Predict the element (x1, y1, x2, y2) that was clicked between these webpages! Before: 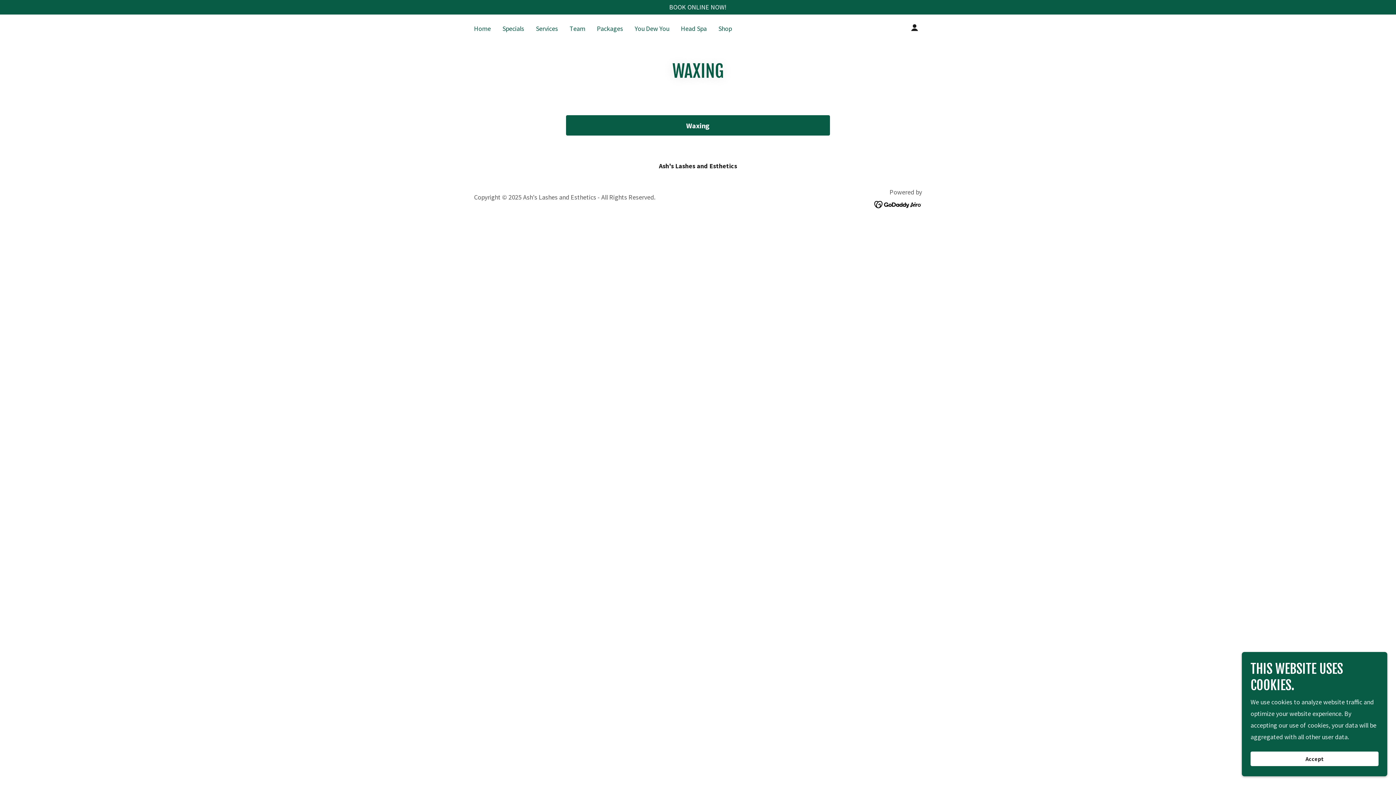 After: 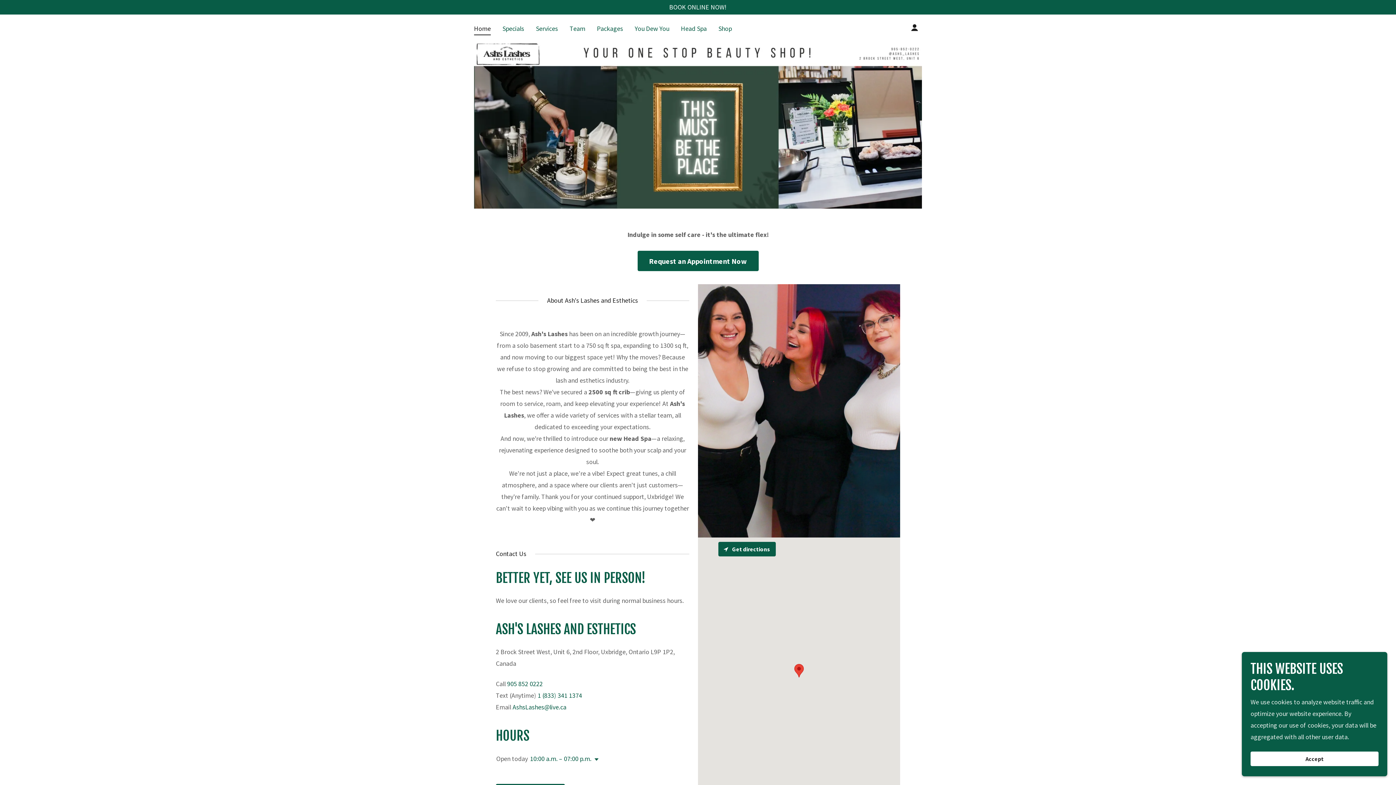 Action: bbox: (472, 22, 493, 34) label: Home